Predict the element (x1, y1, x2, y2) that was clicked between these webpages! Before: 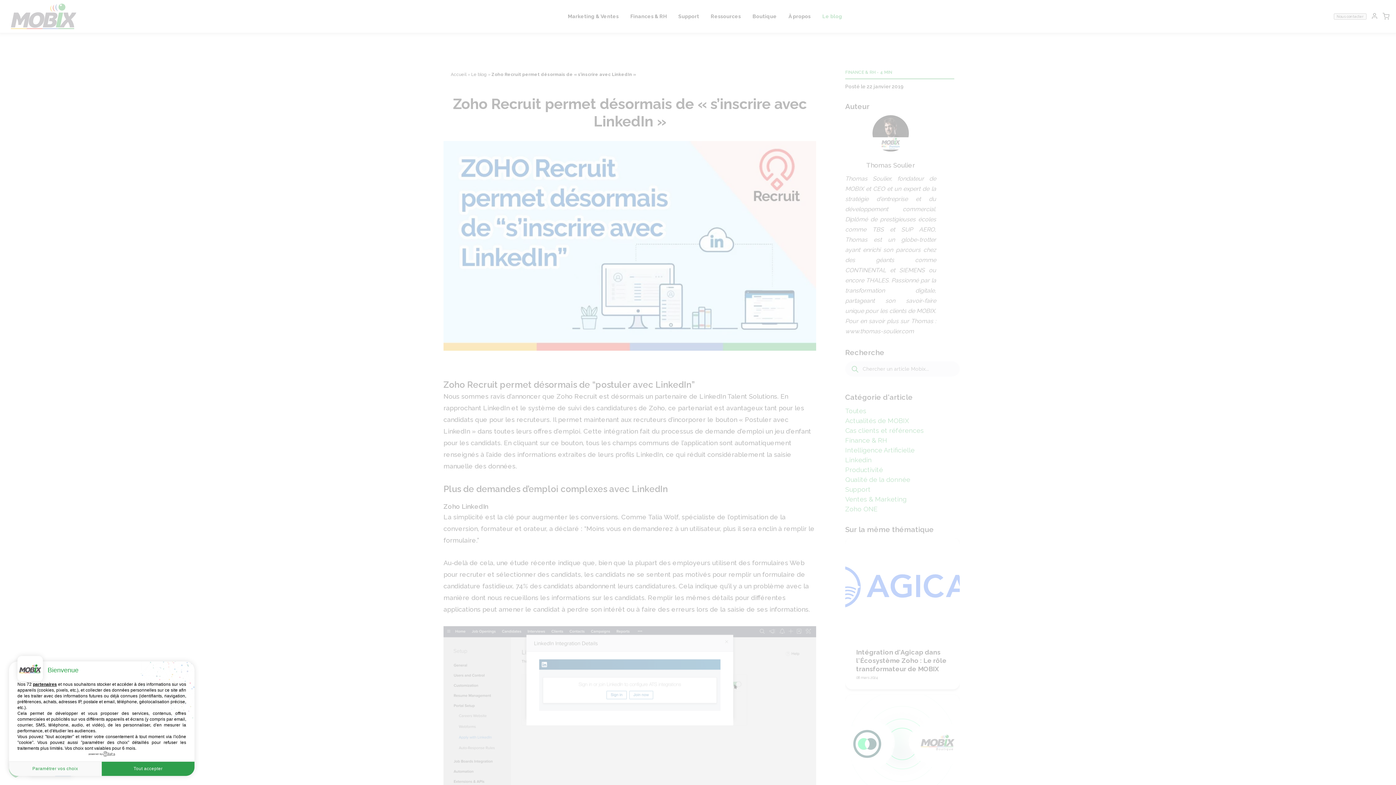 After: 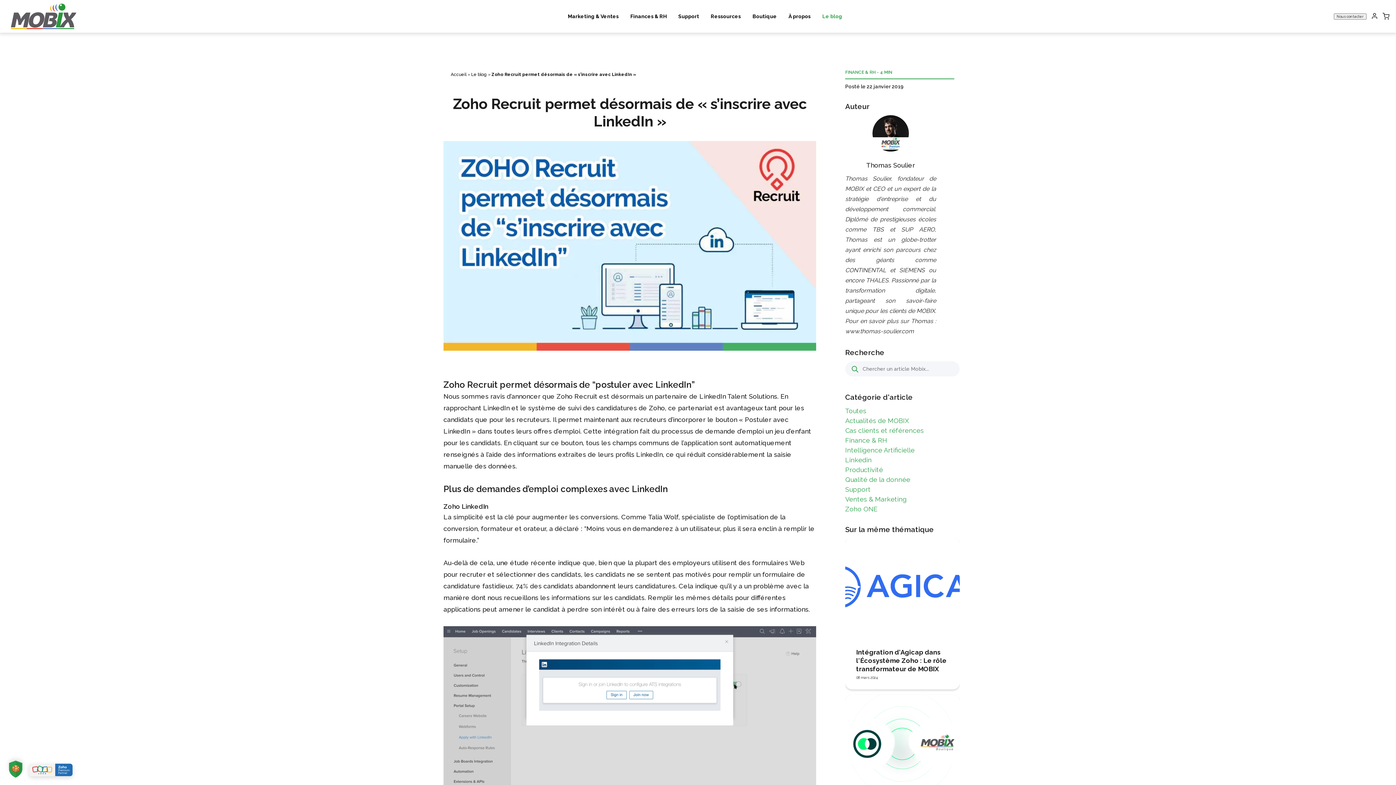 Action: bbox: (101, 761, 194, 776) label: Tout accepter